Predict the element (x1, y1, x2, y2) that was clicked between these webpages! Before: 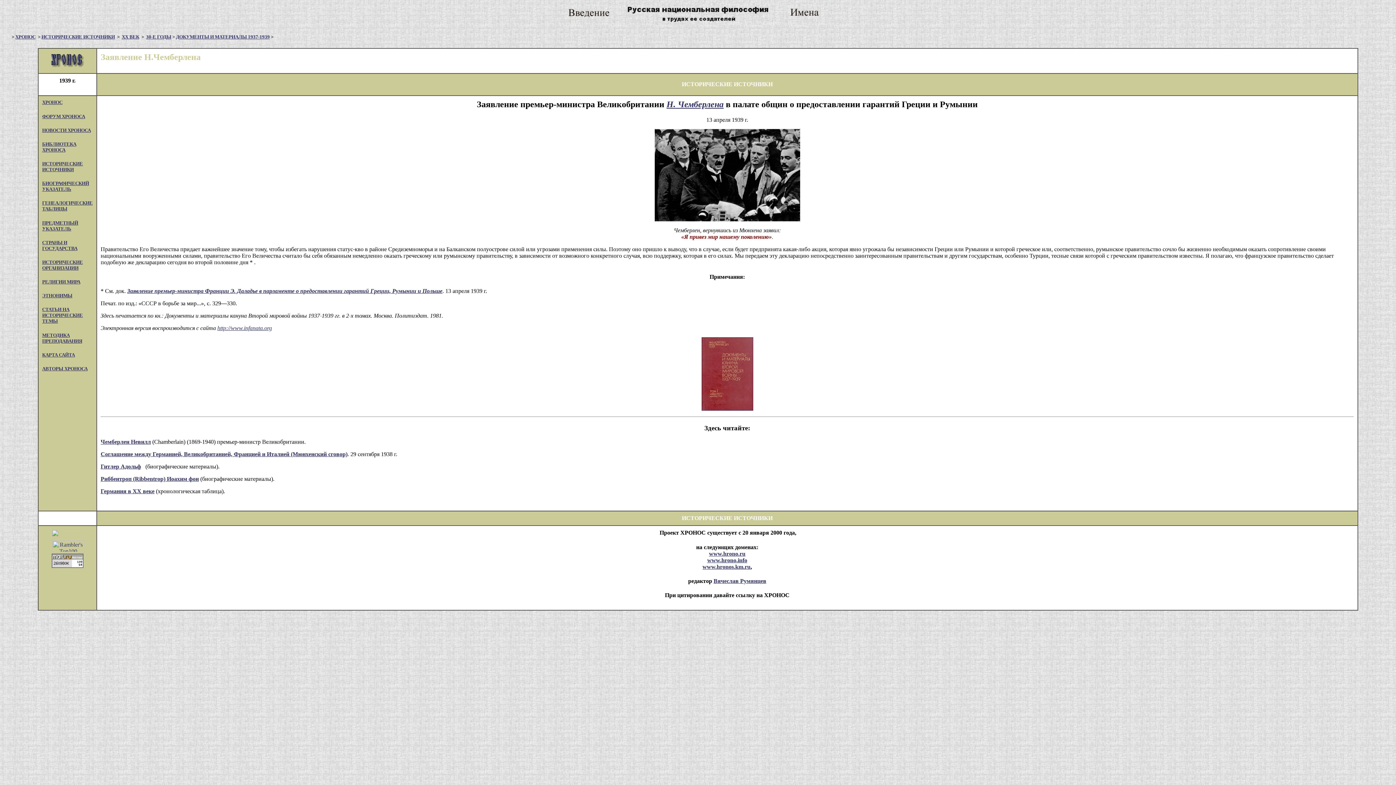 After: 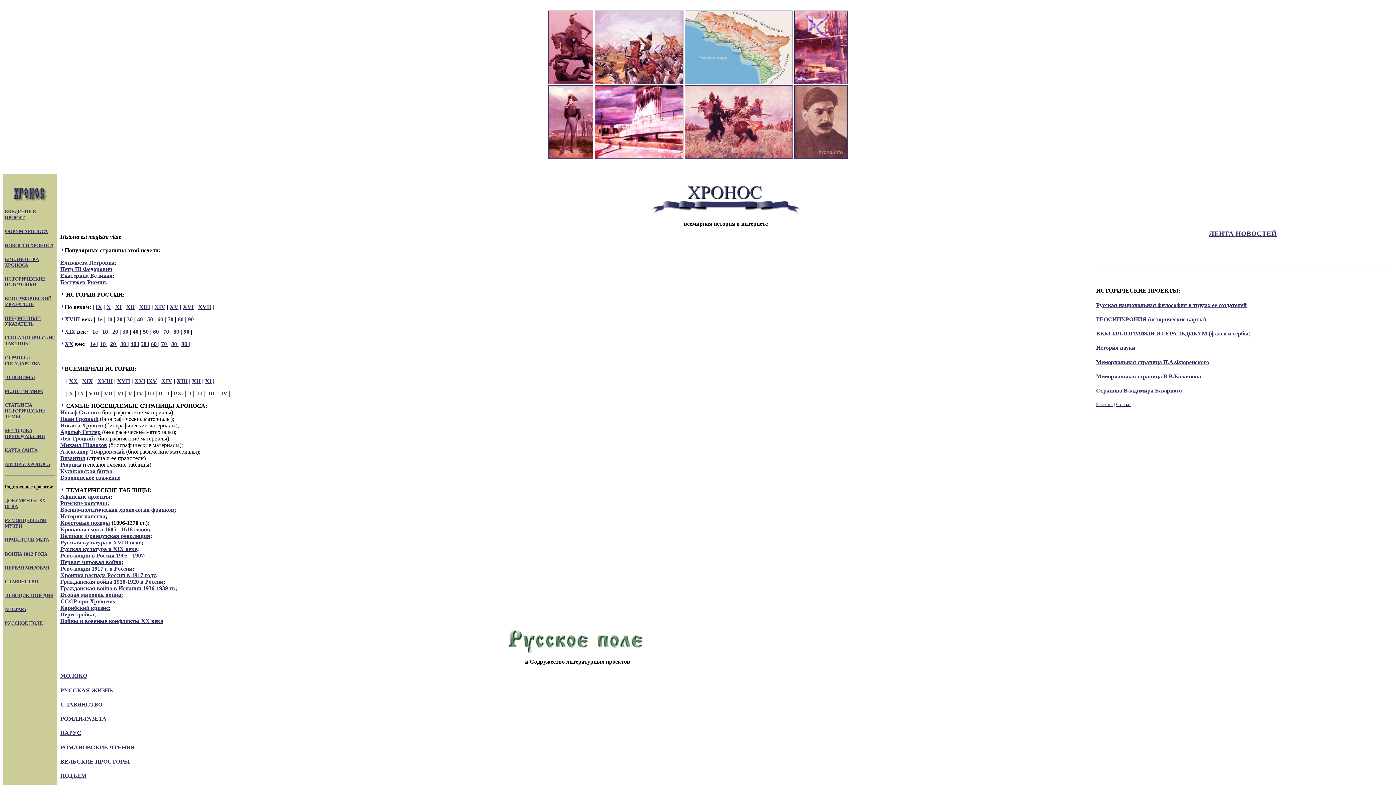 Action: label: XPOHOC bbox: (42, 99, 62, 105)